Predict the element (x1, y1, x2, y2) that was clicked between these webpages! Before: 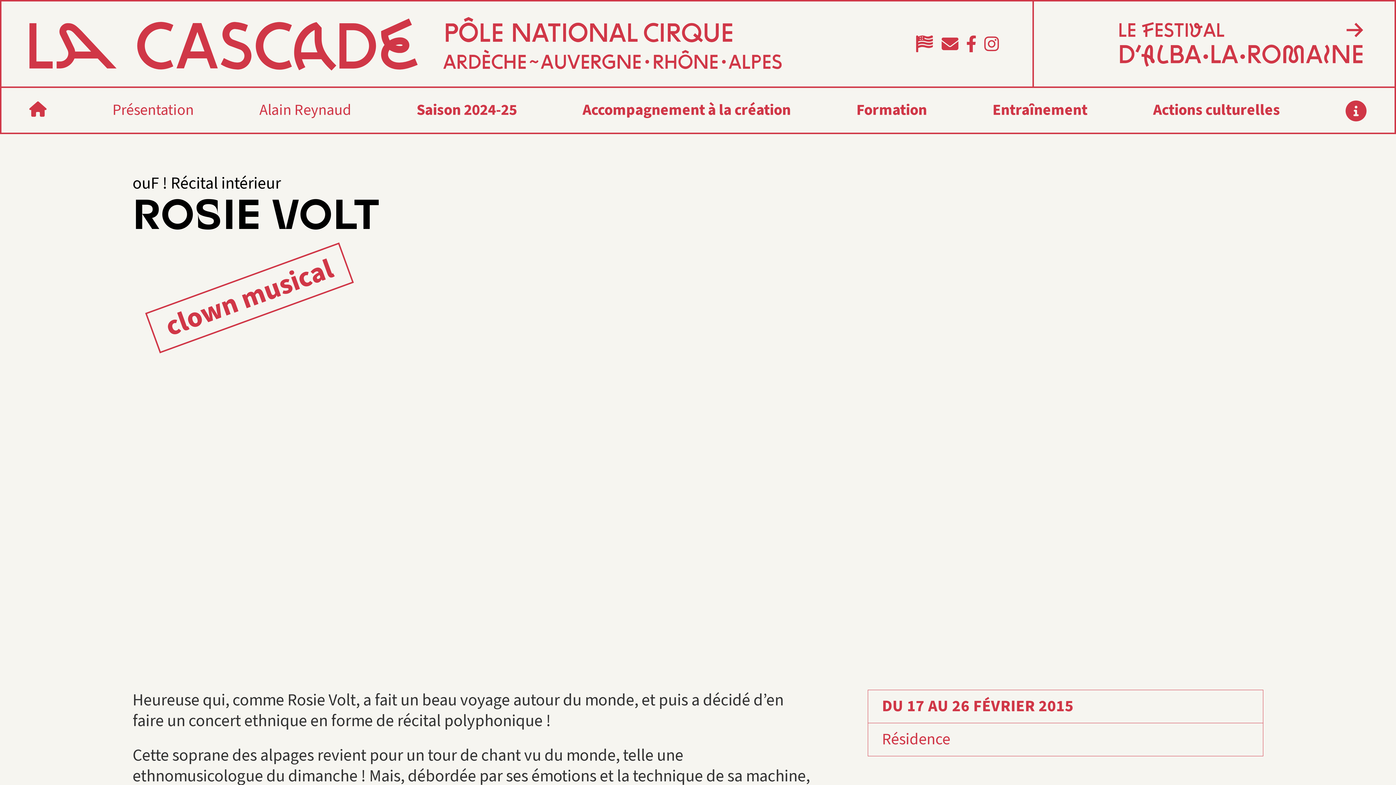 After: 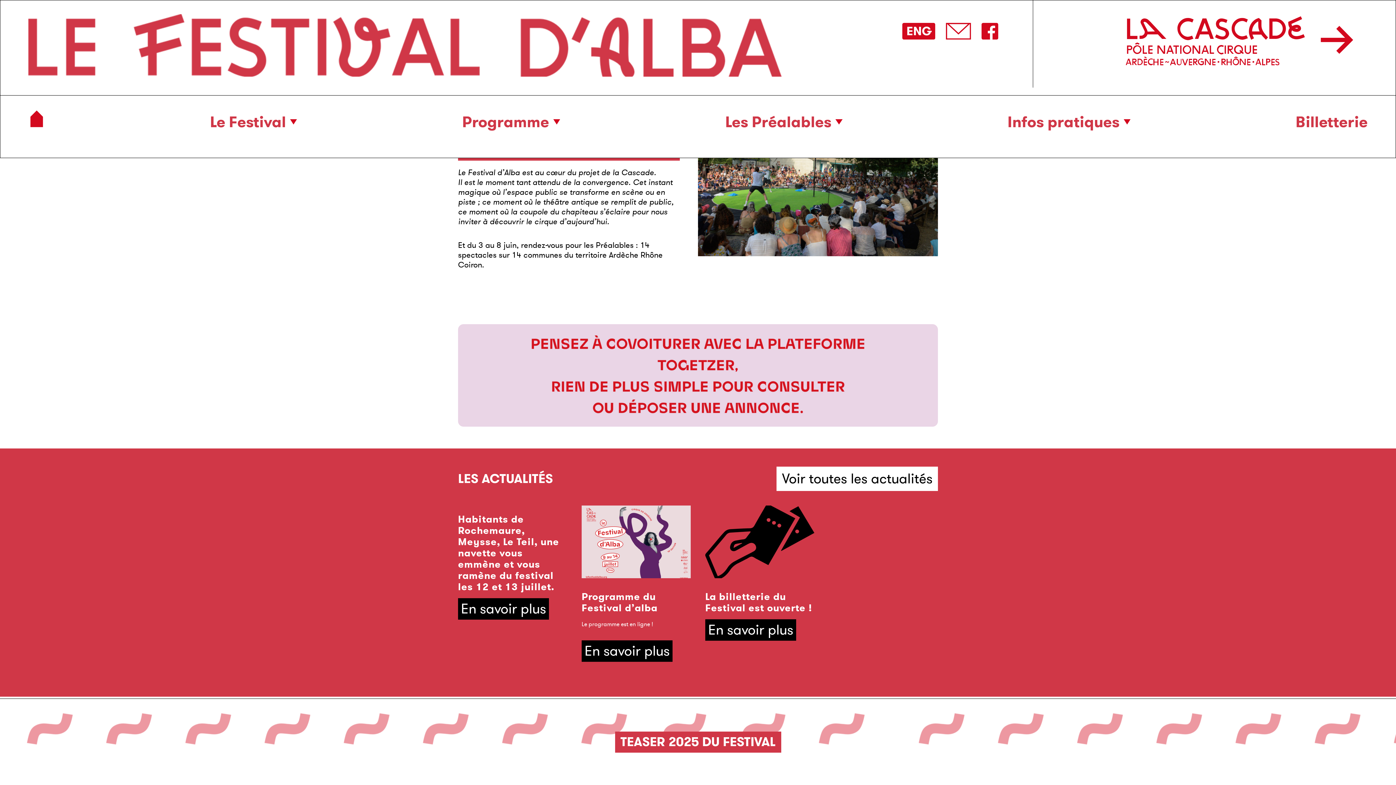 Action: bbox: (1117, 1, 1367, 86)